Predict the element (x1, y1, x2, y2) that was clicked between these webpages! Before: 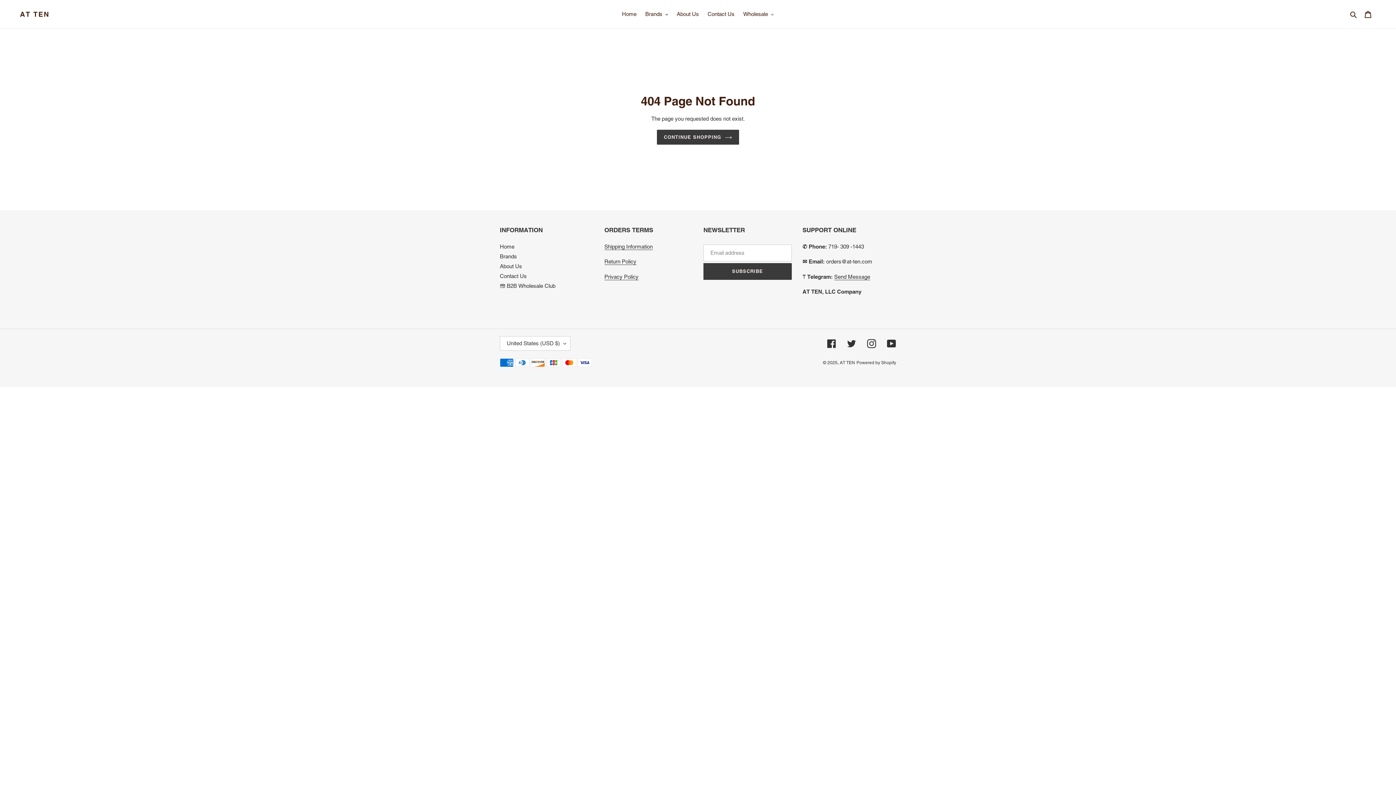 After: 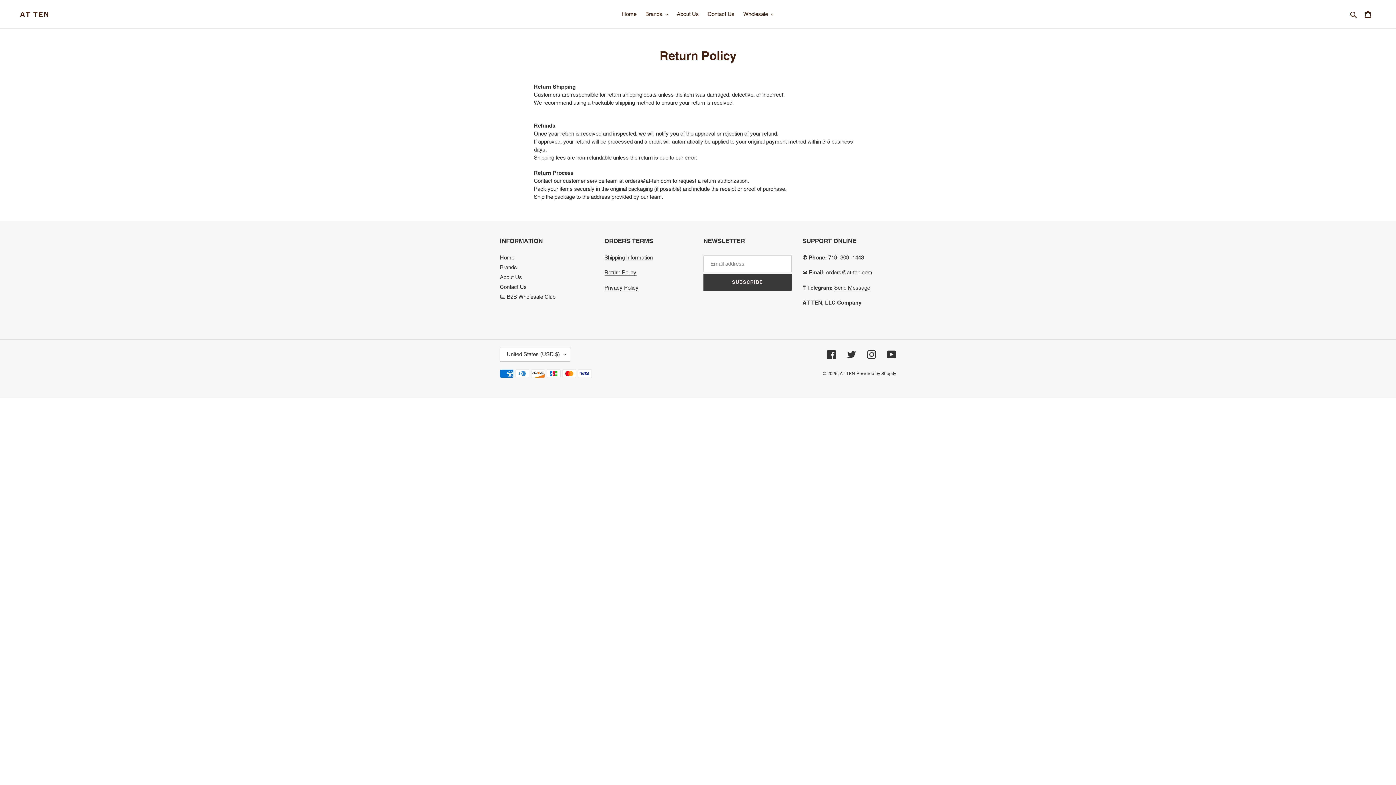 Action: label: Return Policy bbox: (604, 258, 636, 265)